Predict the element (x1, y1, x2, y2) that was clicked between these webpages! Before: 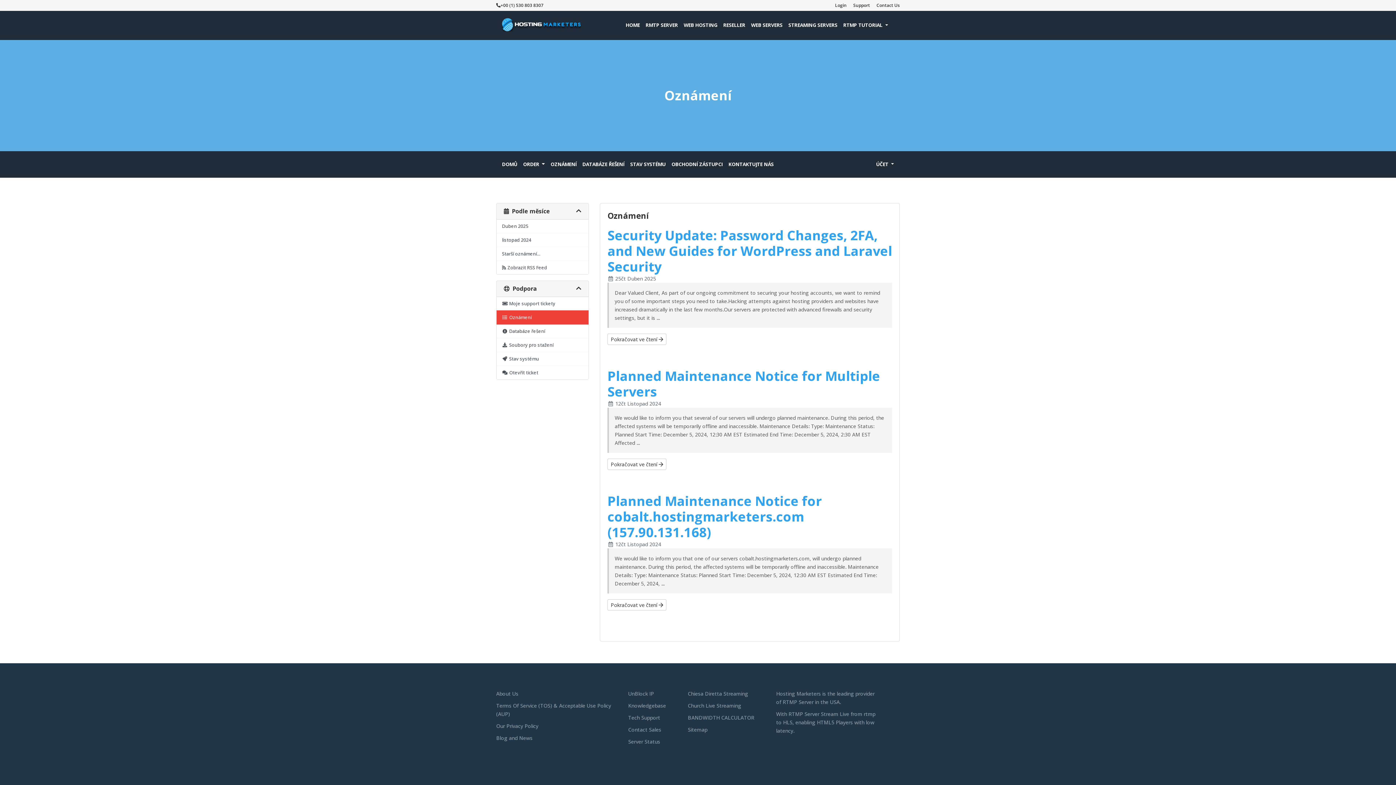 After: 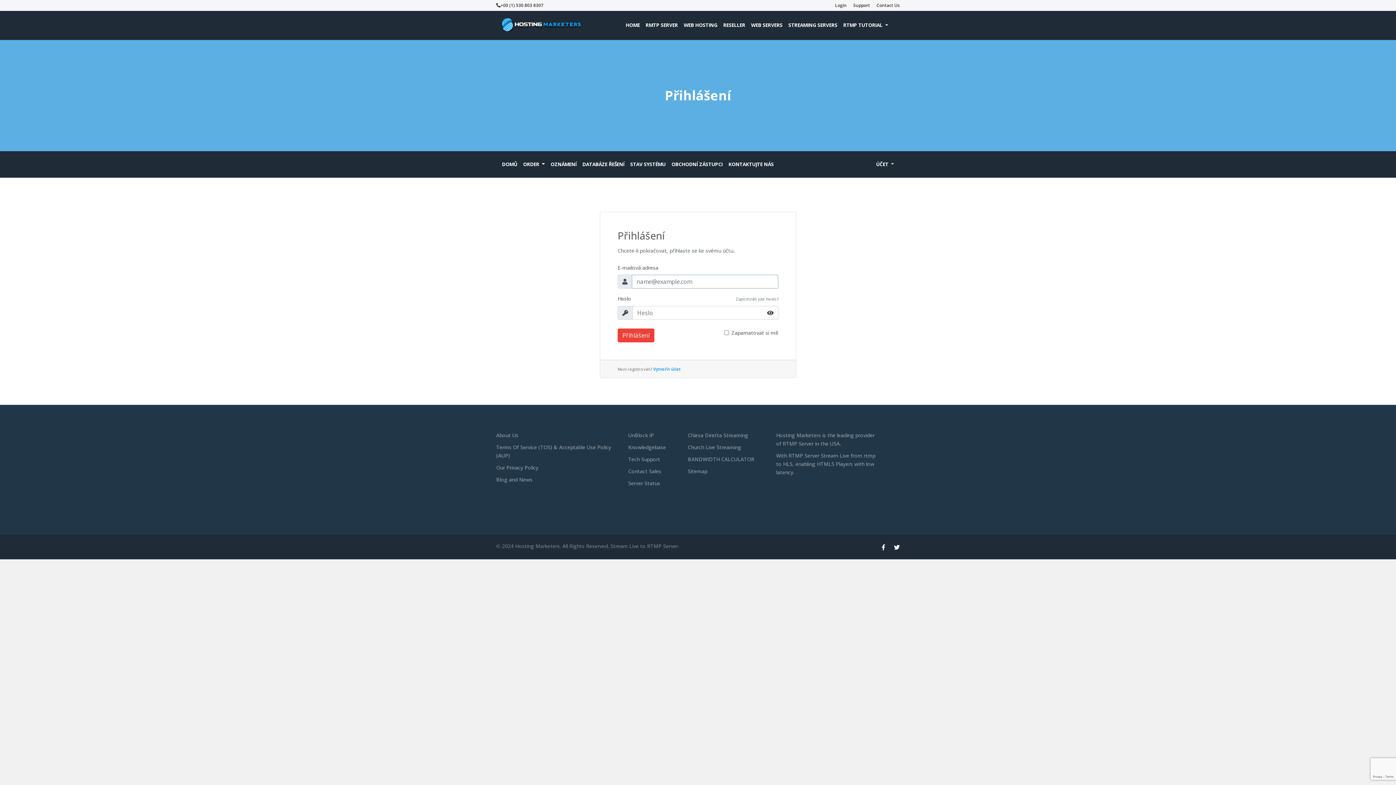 Action: bbox: (628, 690, 654, 697) label: UnBlock IP